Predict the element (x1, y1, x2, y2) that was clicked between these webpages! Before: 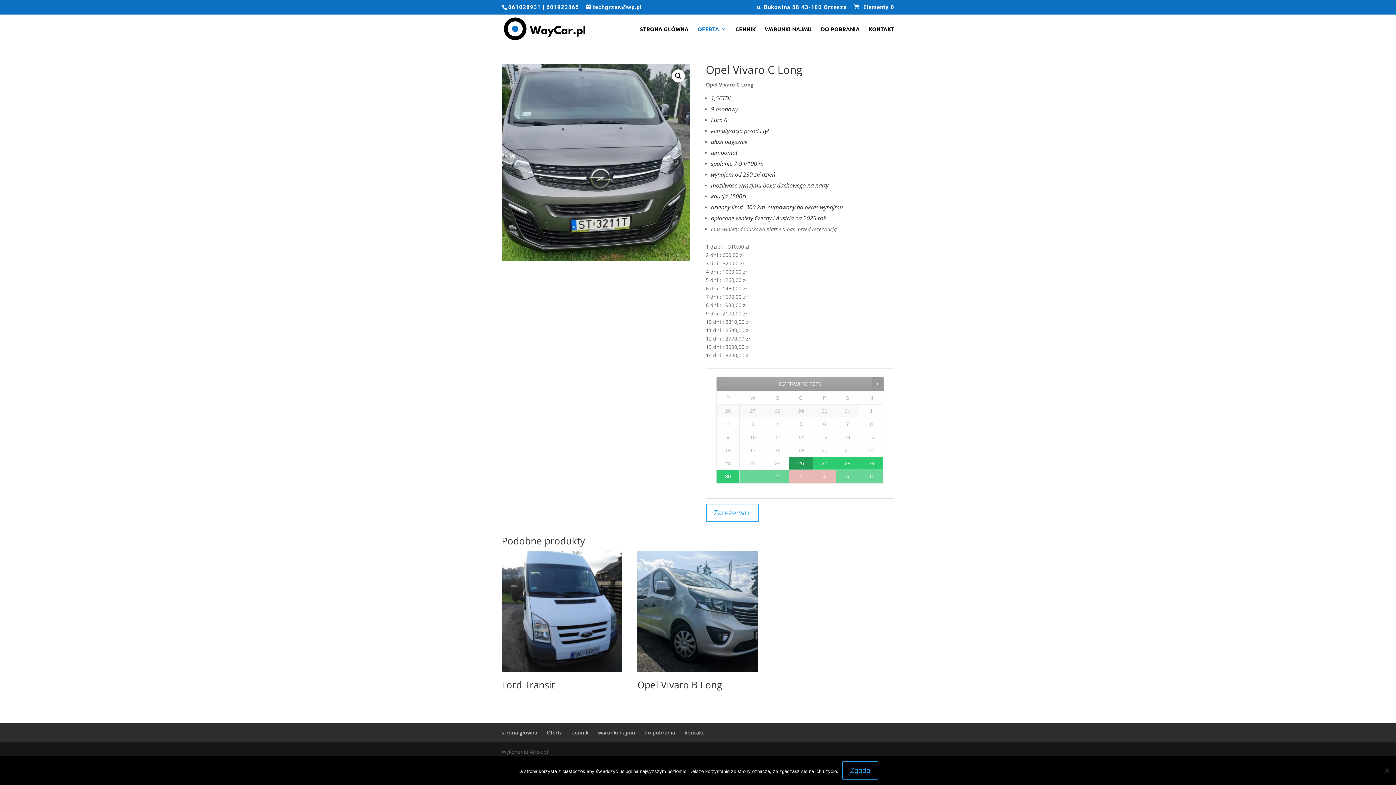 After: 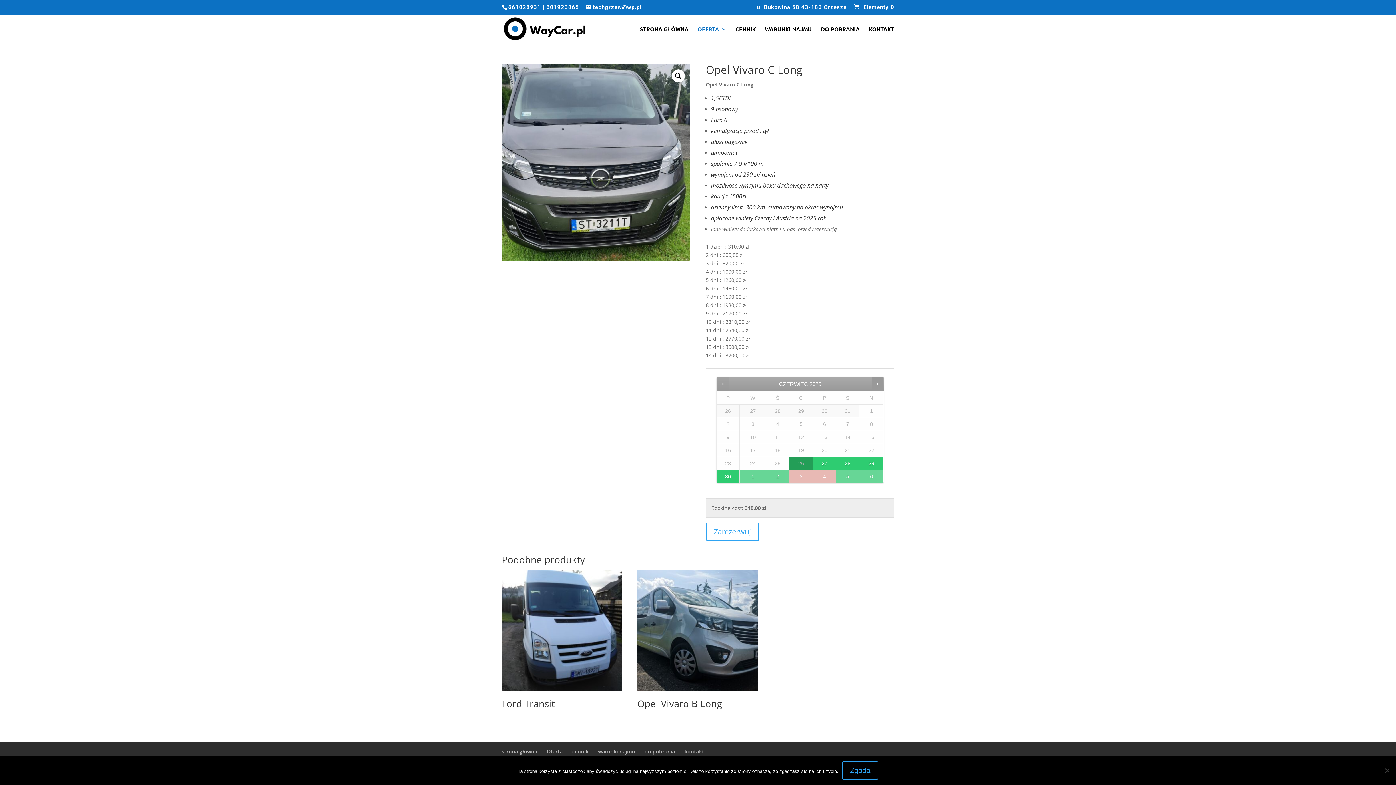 Action: bbox: (789, 457, 813, 469) label: 26